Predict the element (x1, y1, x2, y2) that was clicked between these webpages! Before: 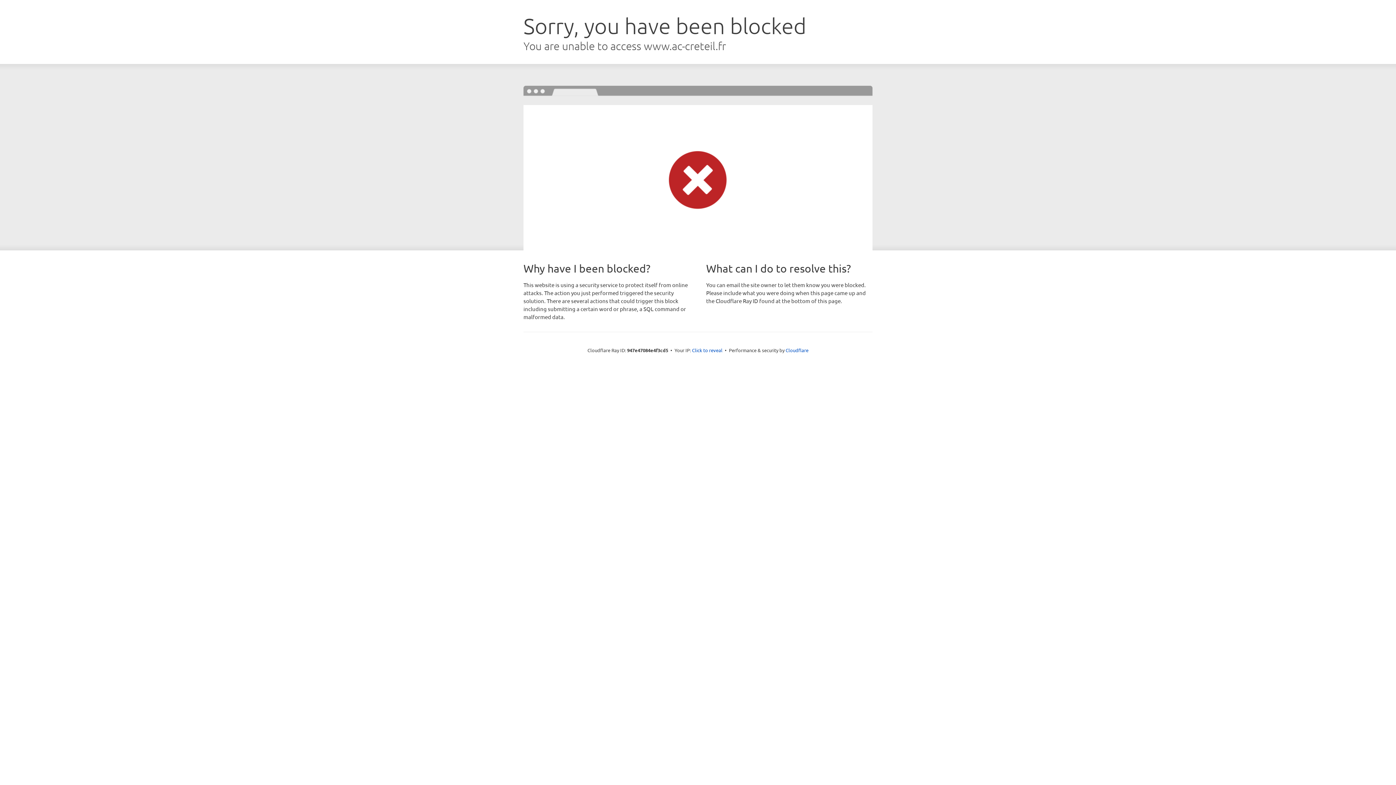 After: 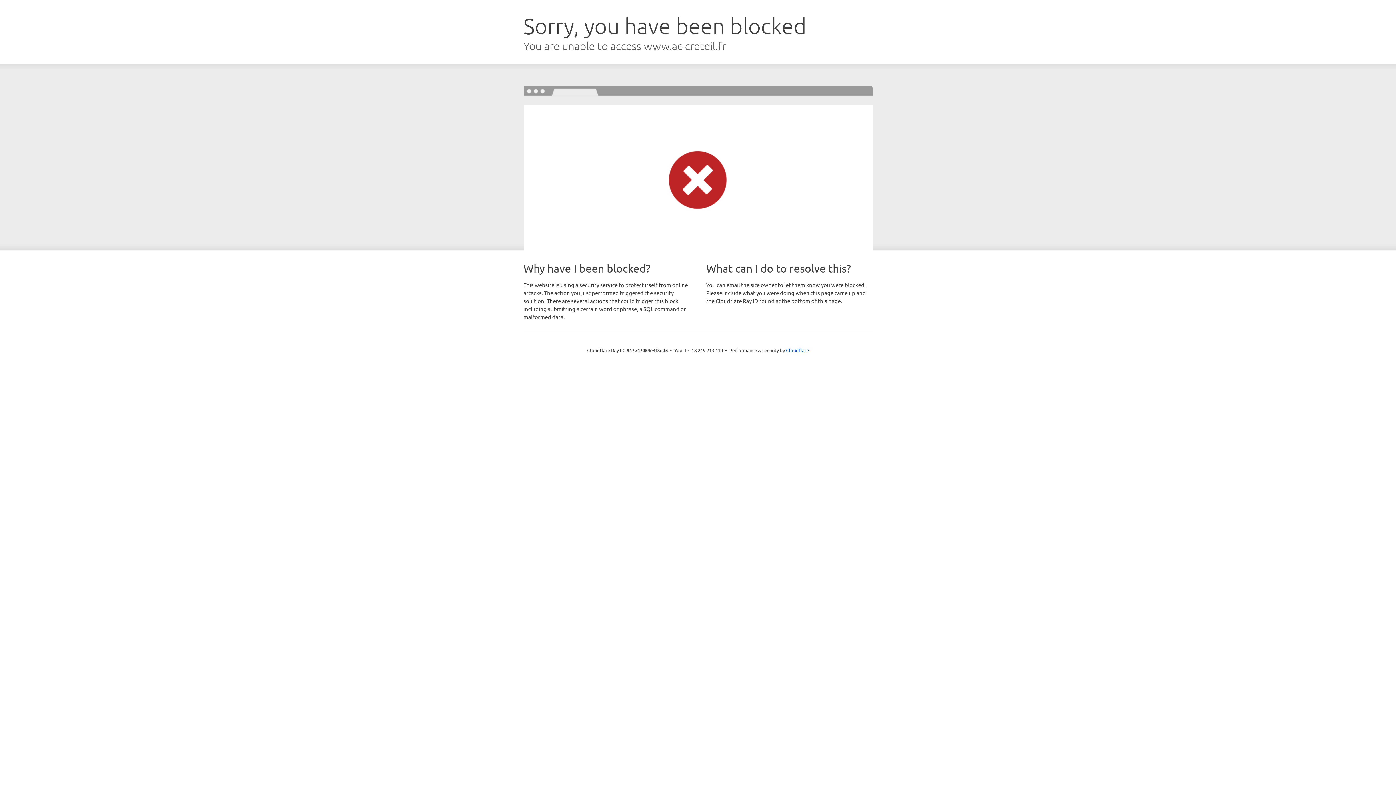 Action: bbox: (692, 346, 722, 353) label: Click to reveal